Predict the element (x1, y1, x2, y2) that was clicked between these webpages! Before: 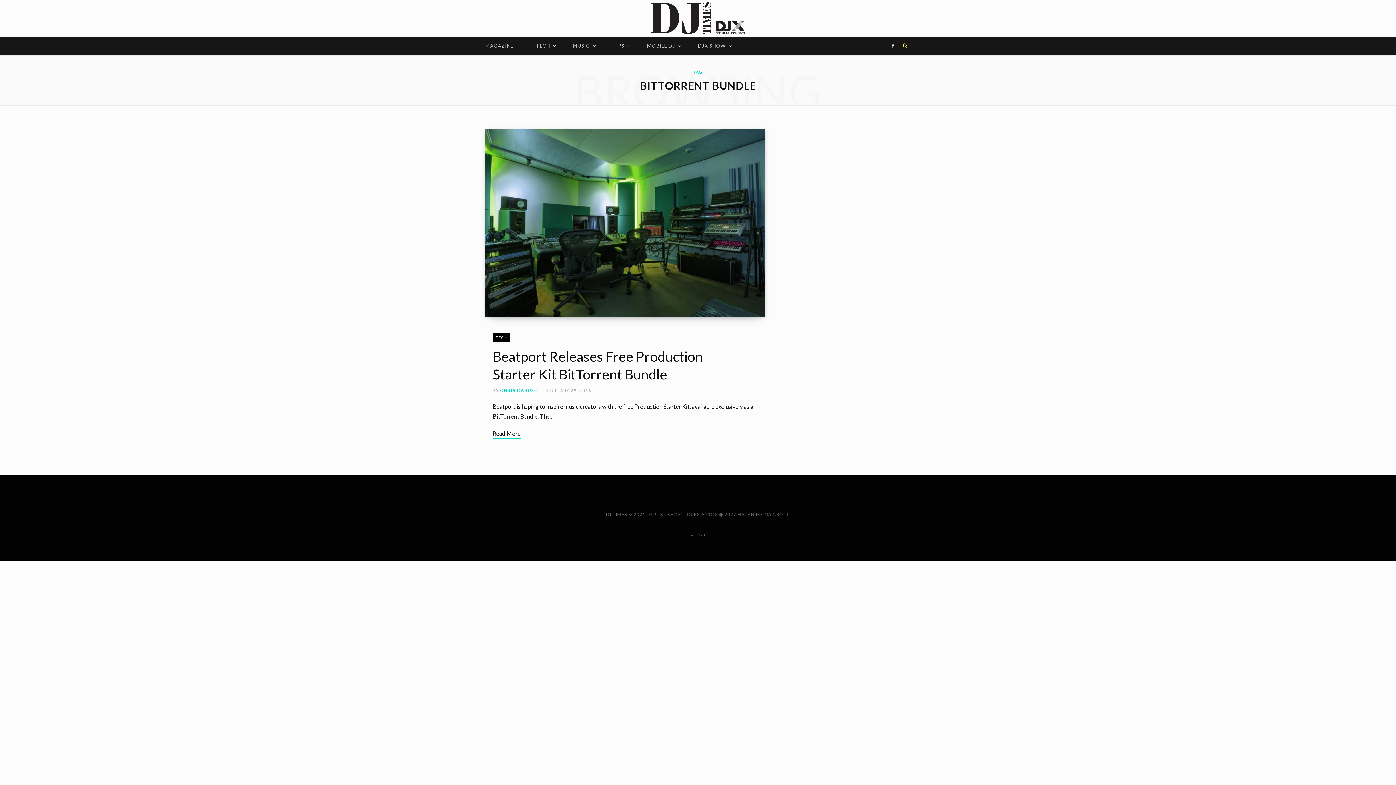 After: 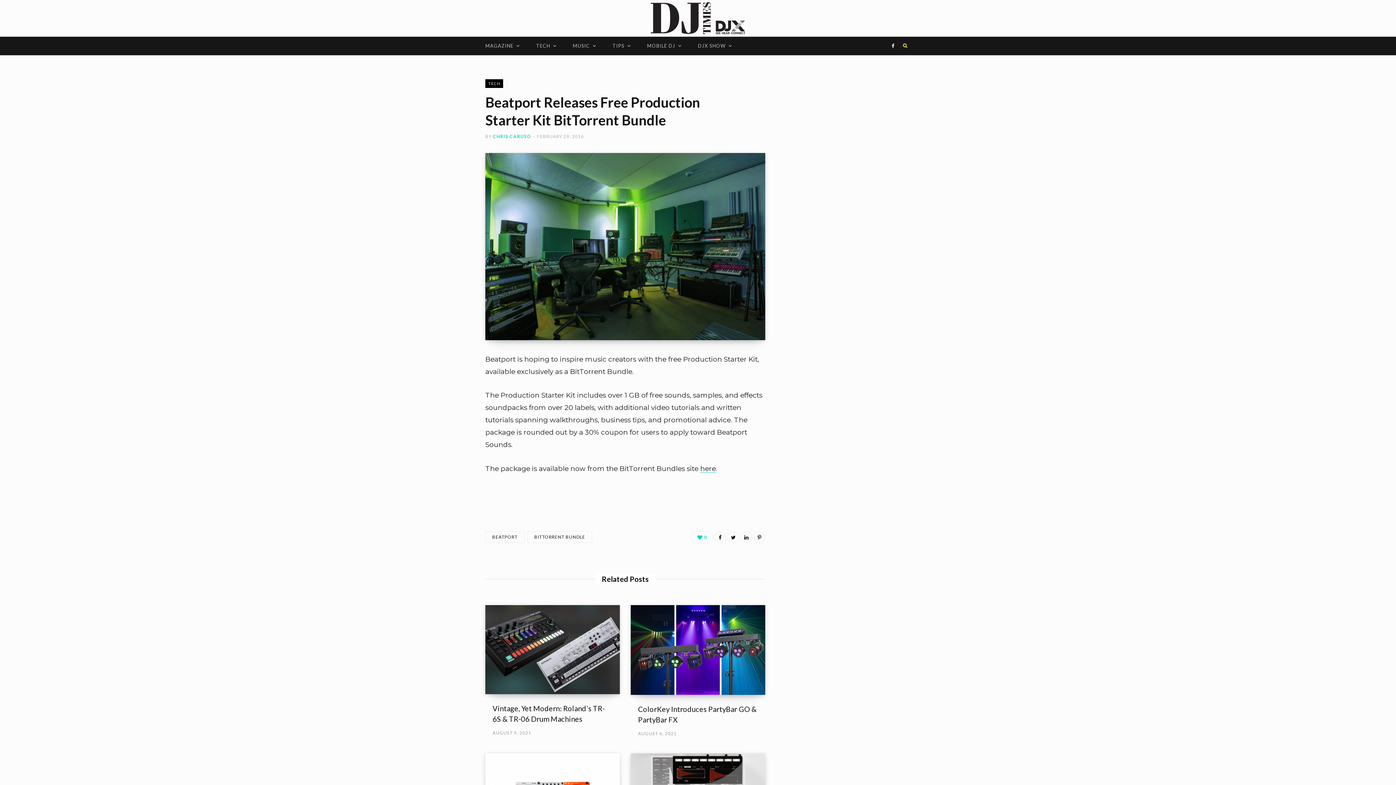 Action: label: FEBRUARY 29, 2016 bbox: (544, 388, 591, 393)